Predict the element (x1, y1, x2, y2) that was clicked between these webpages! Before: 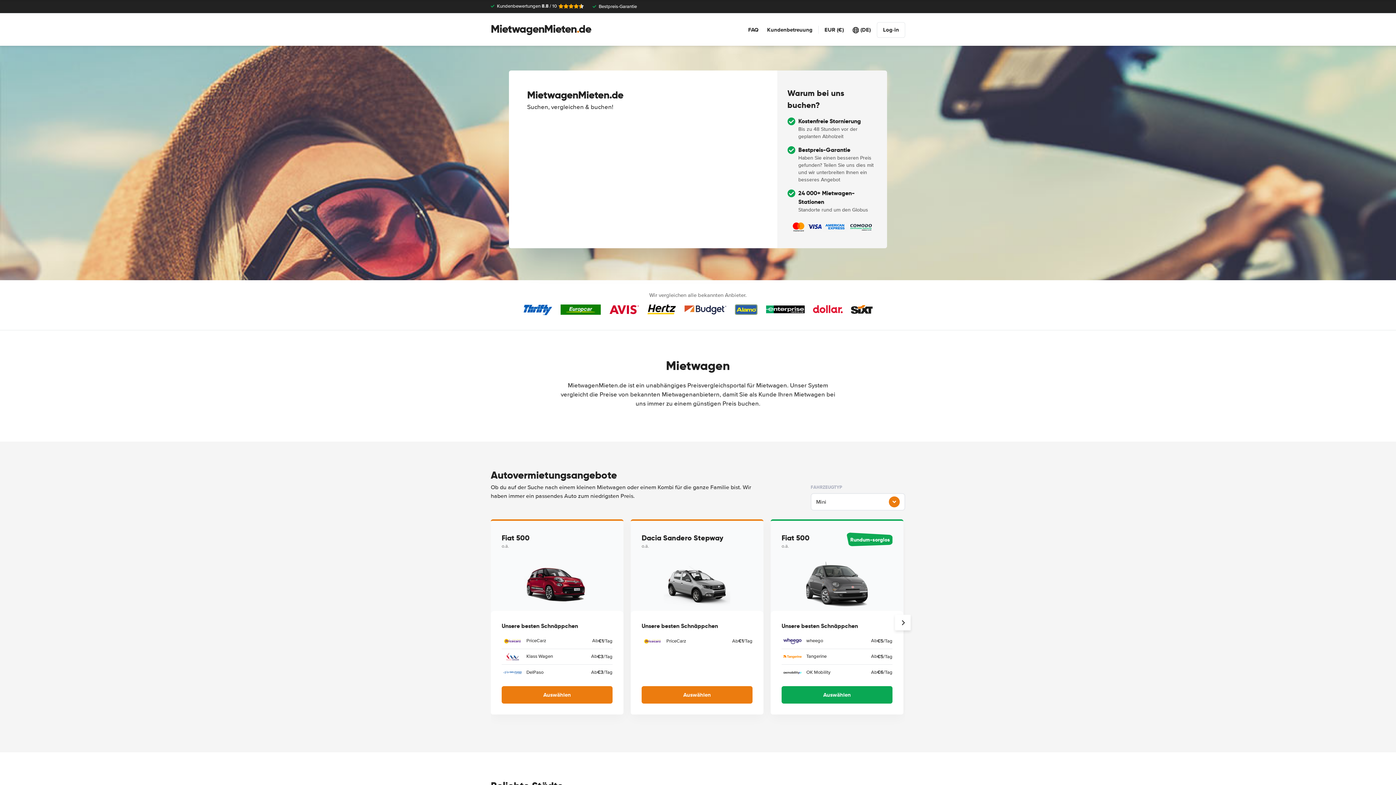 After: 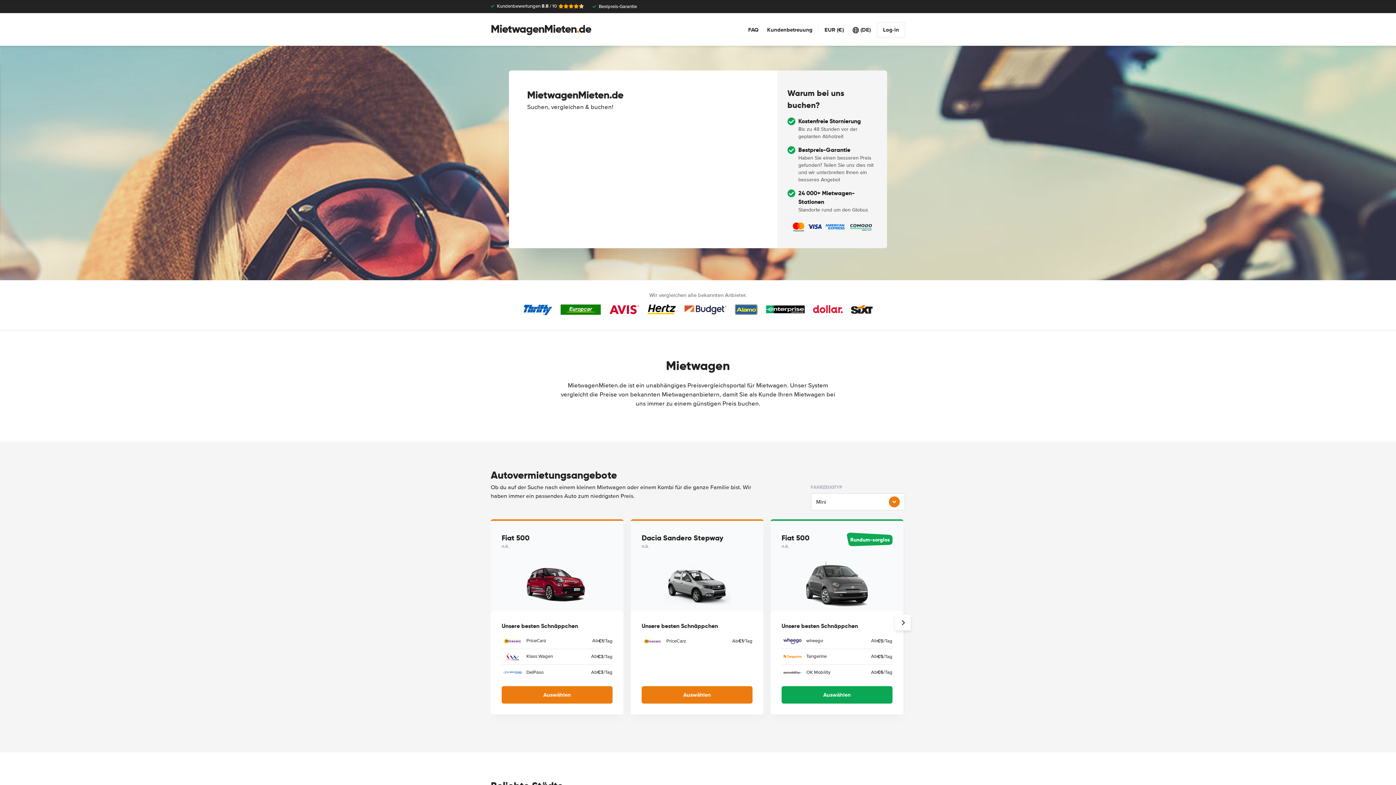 Action: label: MietwagenMieten.de bbox: (490, 22, 591, 37)